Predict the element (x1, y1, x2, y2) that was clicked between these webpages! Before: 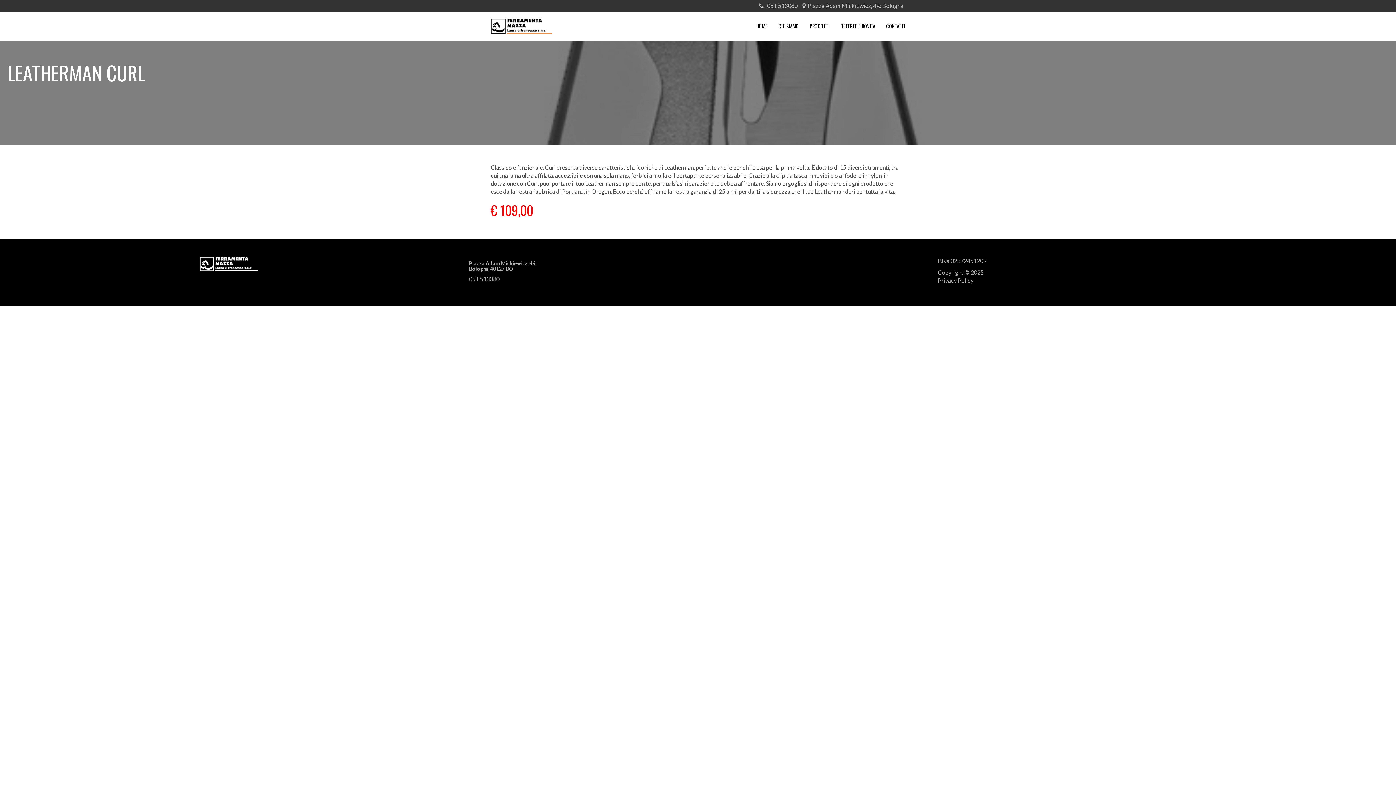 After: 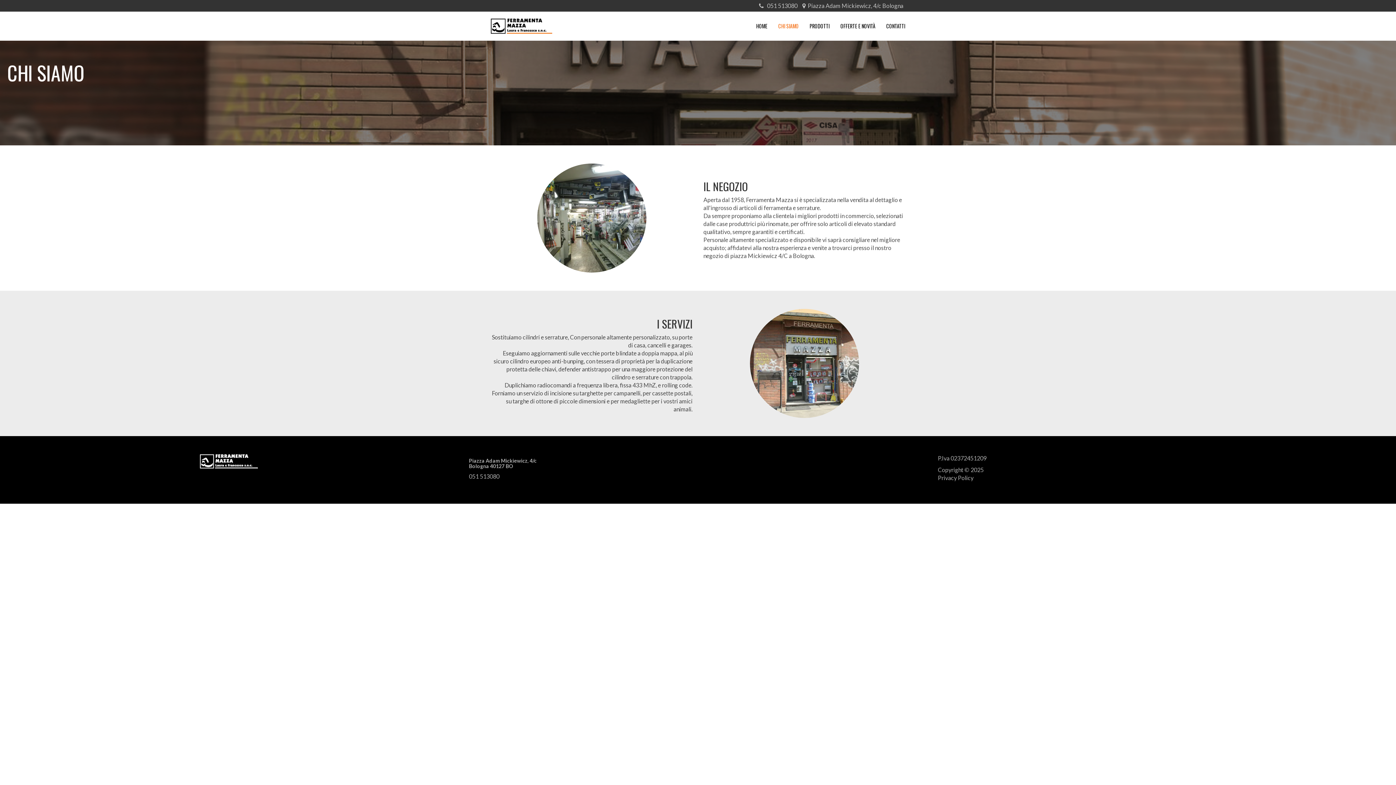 Action: bbox: (773, 17, 804, 35) label: CHI SIAMO